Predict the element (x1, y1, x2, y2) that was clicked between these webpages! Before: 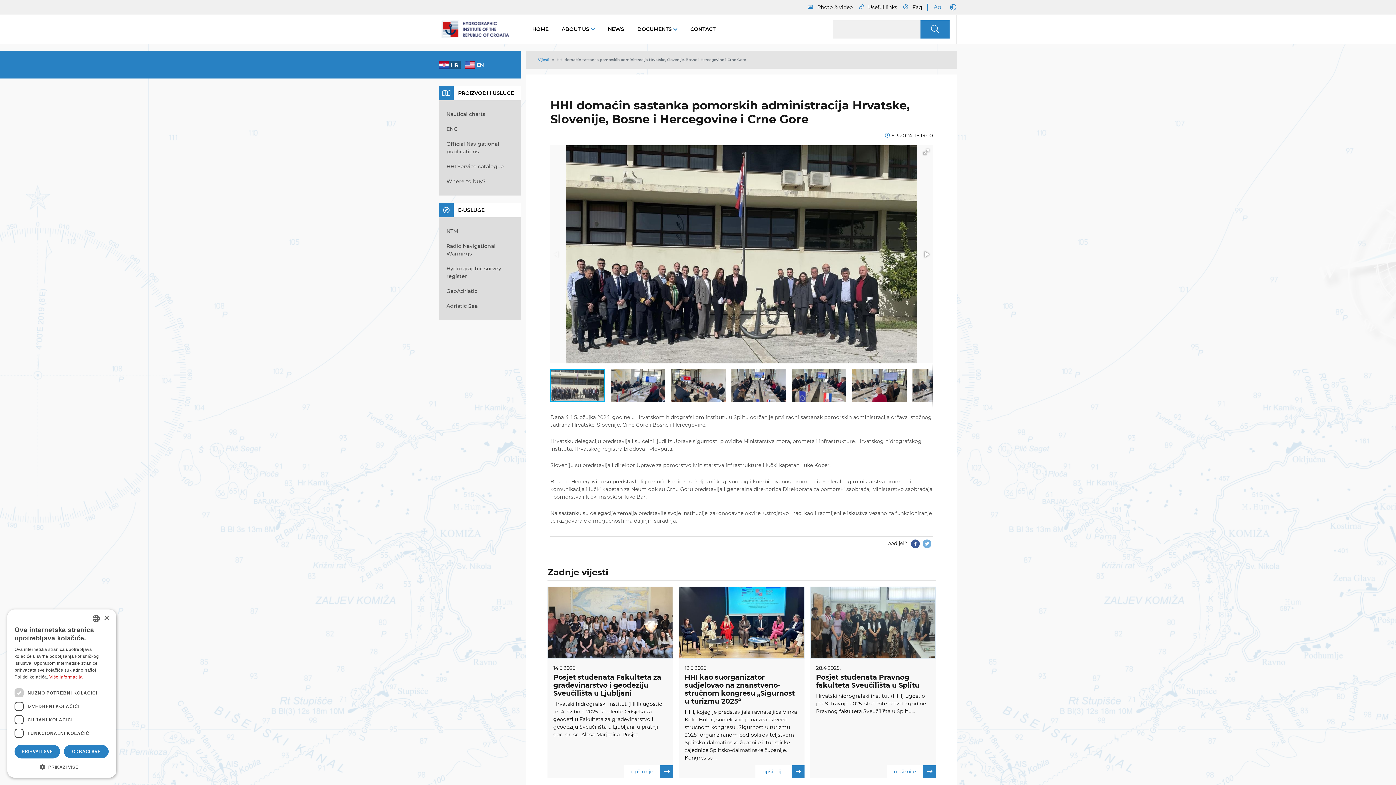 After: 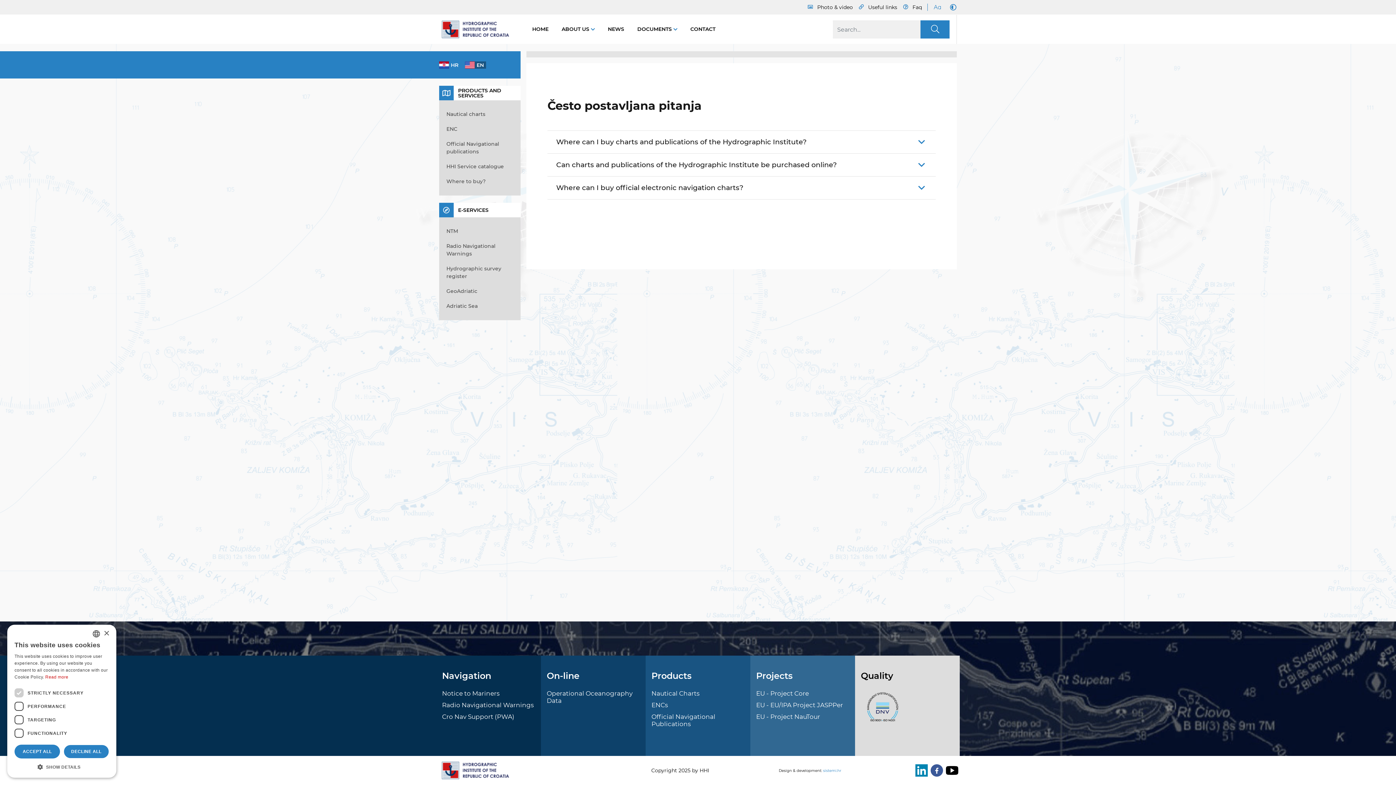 Action: label: Faq bbox: (909, 0, 925, 14)